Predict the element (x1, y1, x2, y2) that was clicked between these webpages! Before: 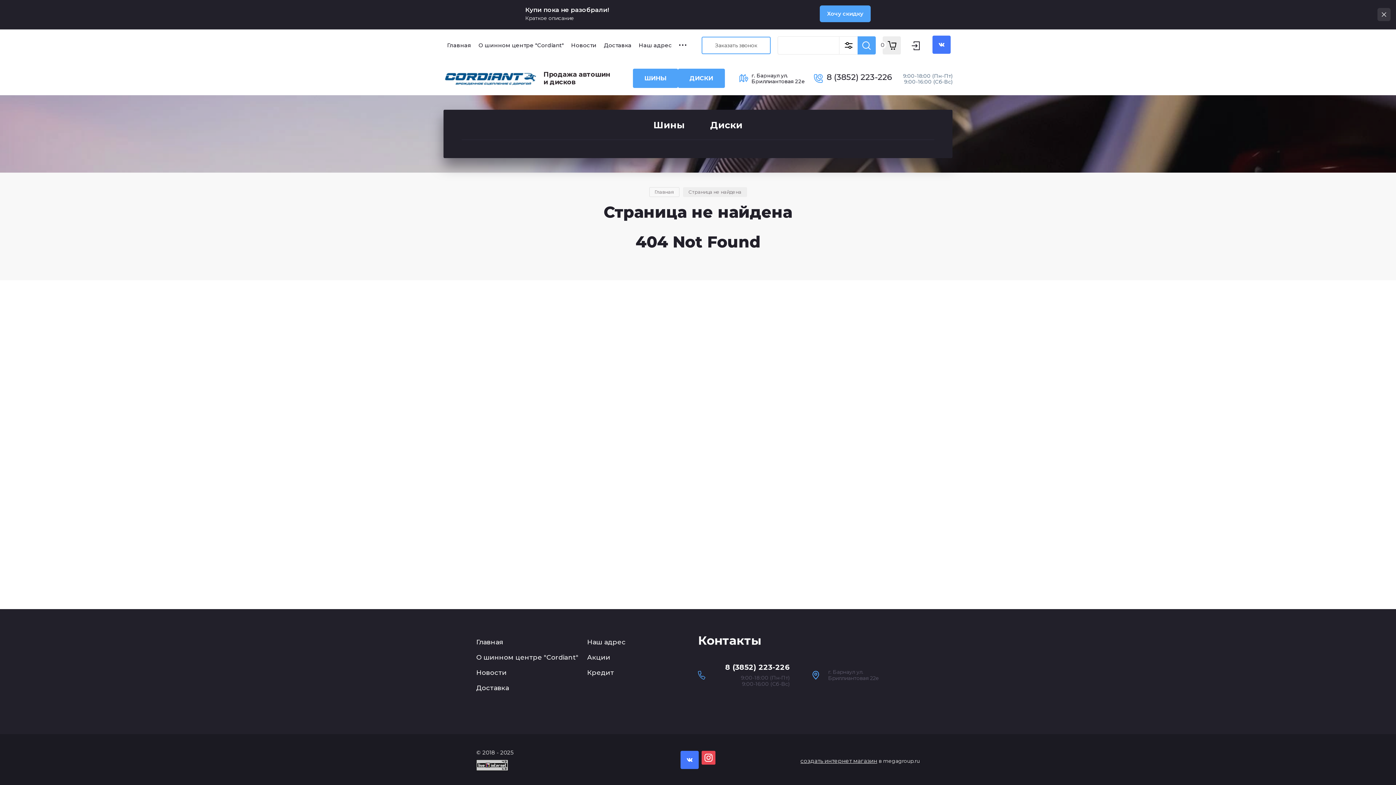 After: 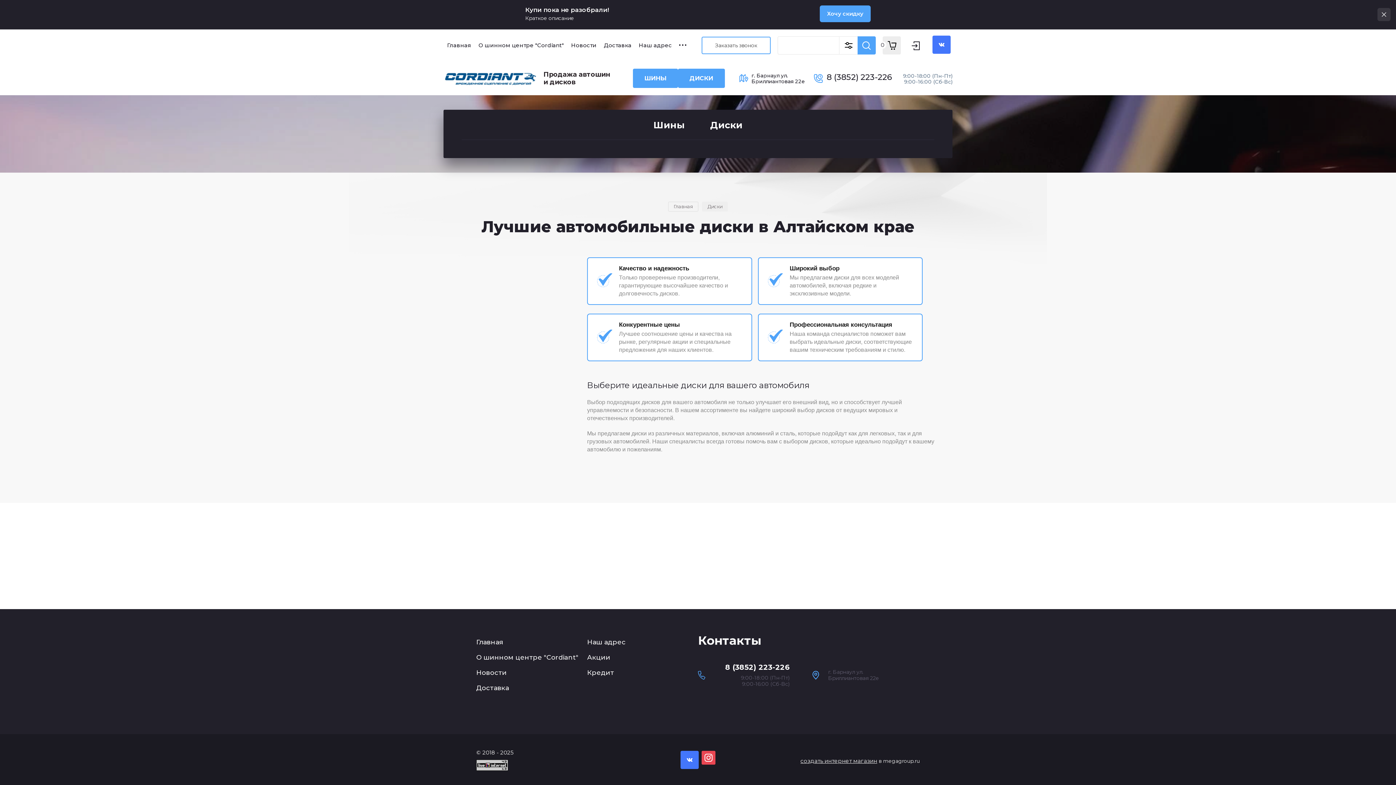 Action: bbox: (678, 68, 724, 88) label: ДИСКИ